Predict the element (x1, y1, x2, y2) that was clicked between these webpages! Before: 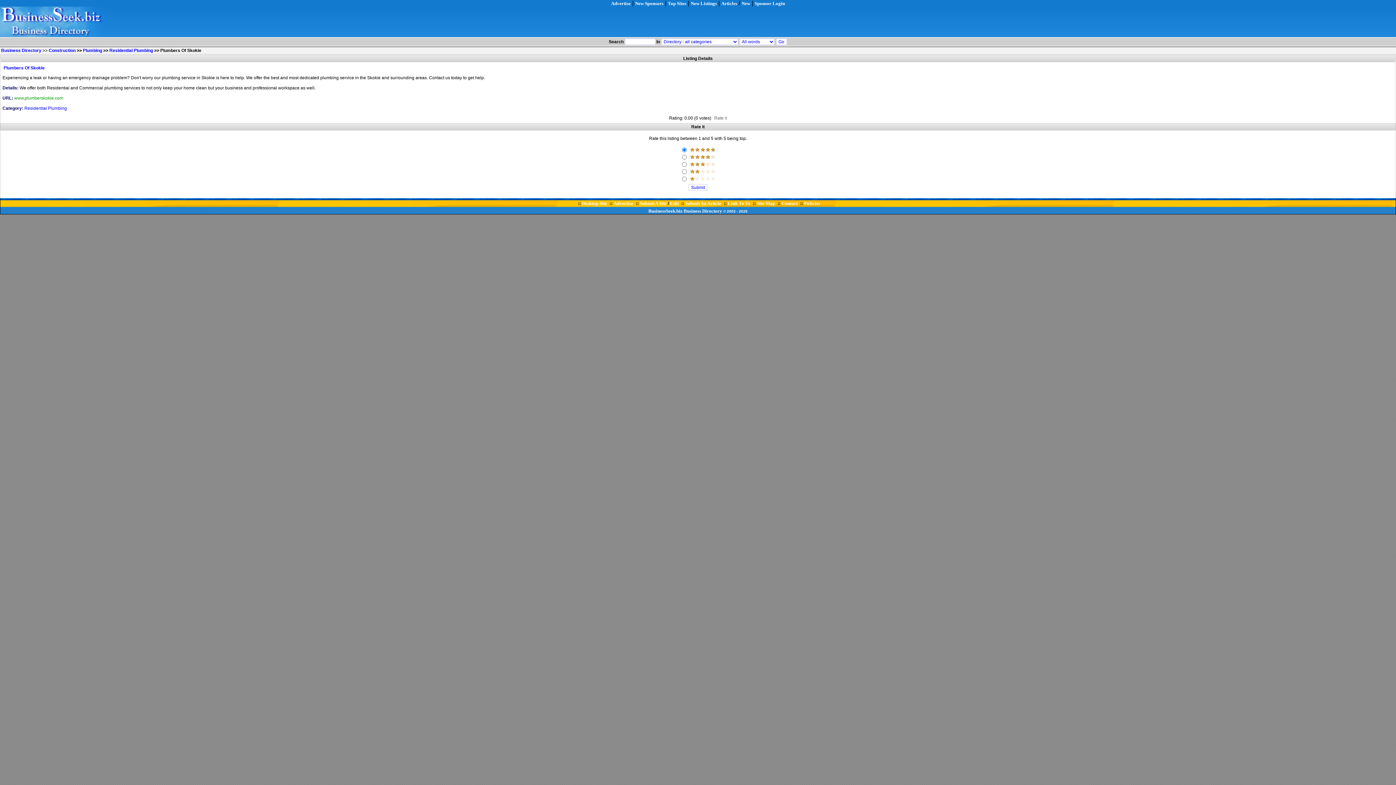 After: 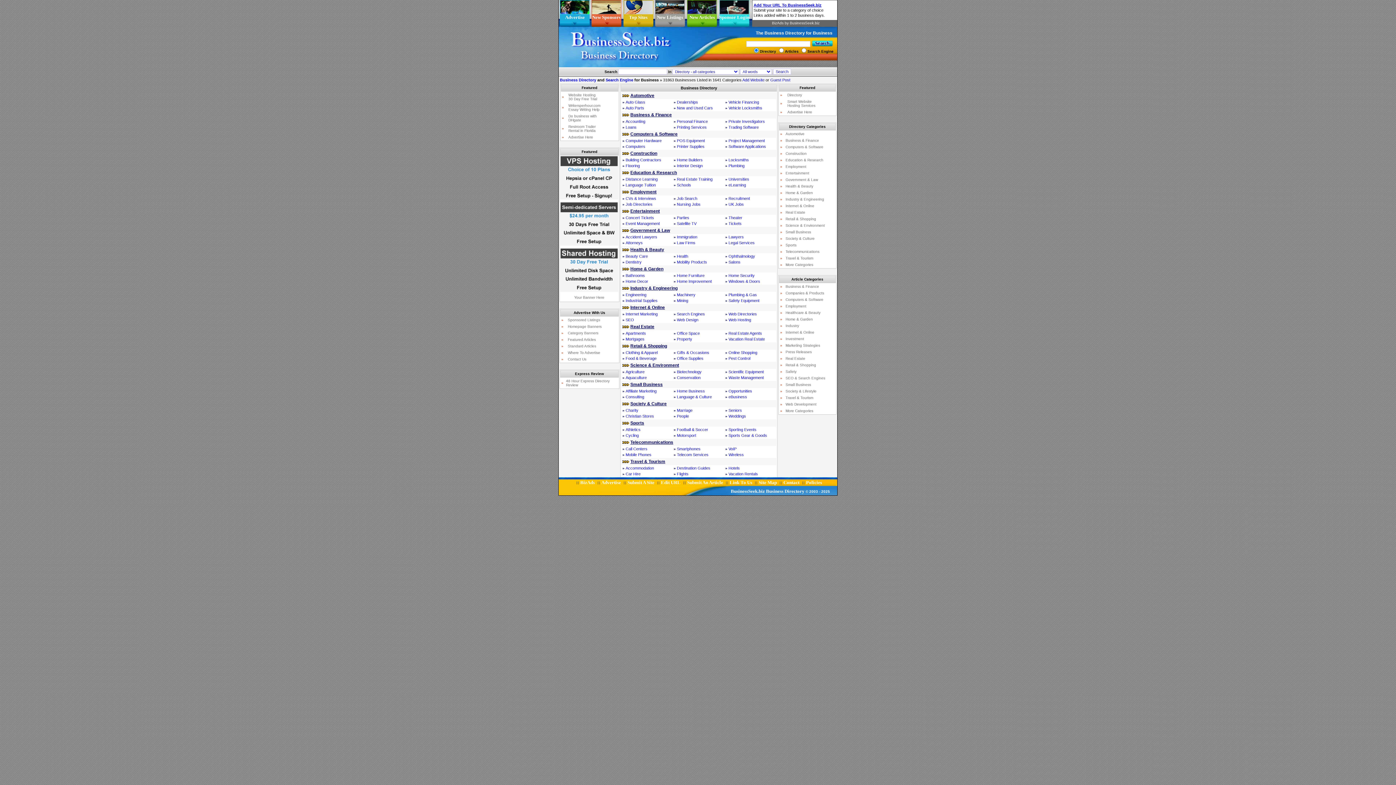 Action: label: Desktop Site bbox: (582, 200, 607, 206)